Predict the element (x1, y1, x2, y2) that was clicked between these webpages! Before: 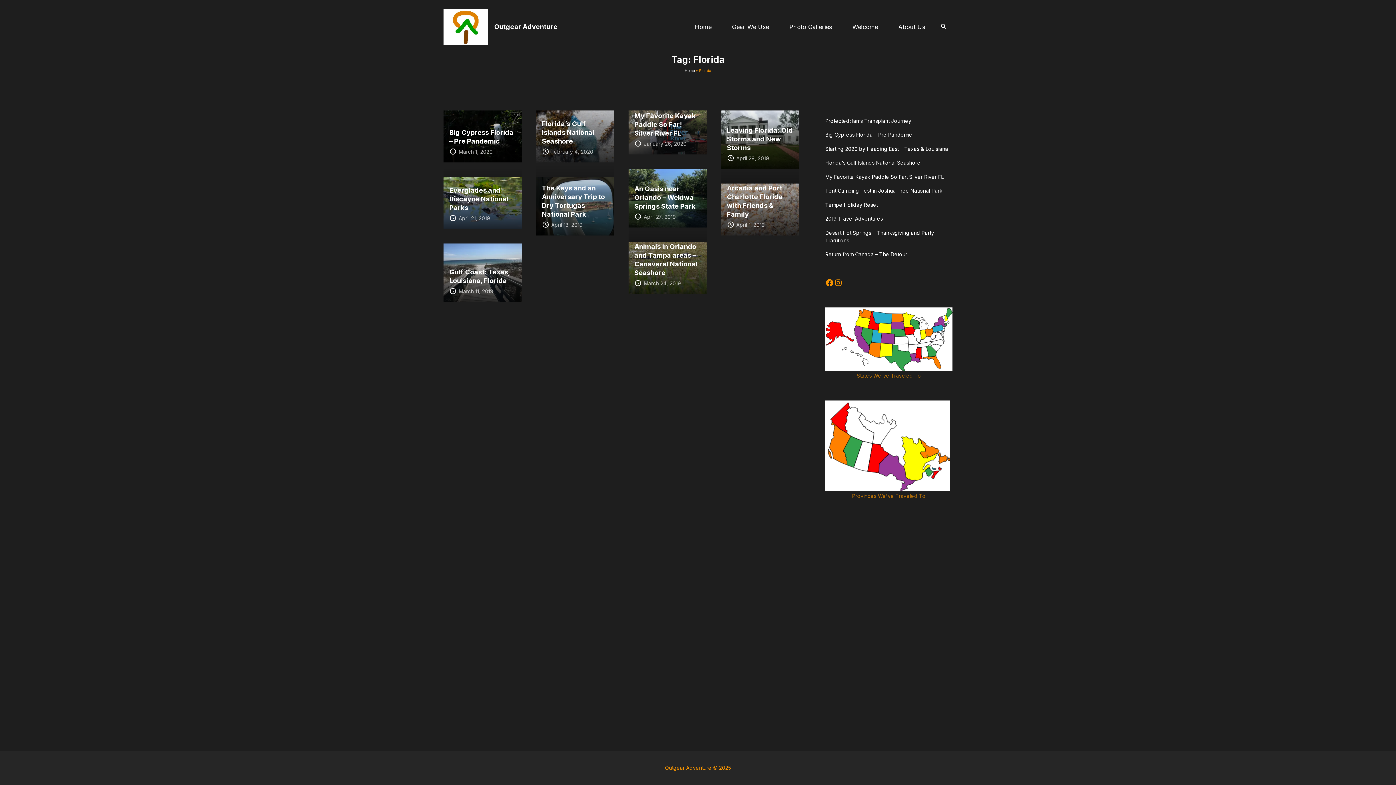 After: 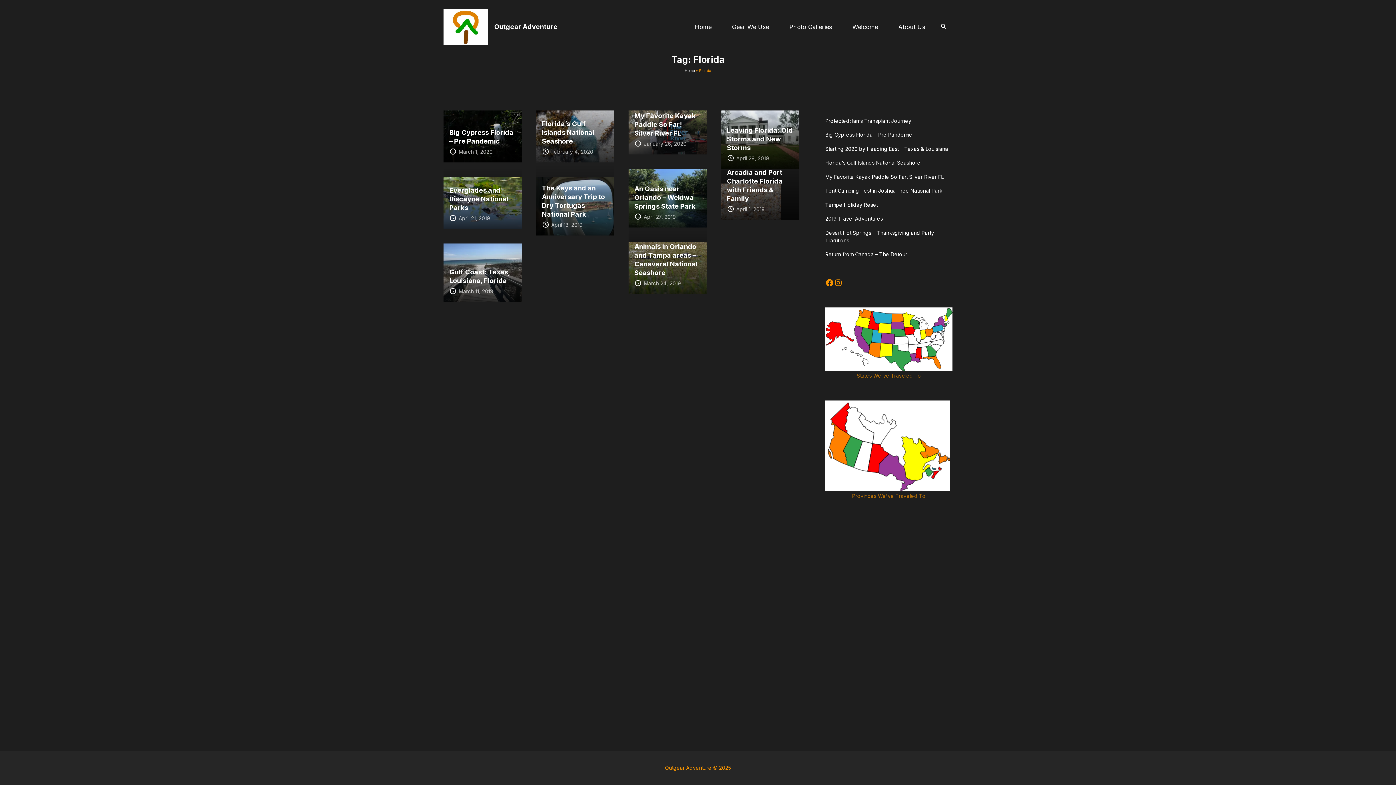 Action: bbox: (721, 229, 799, 237)